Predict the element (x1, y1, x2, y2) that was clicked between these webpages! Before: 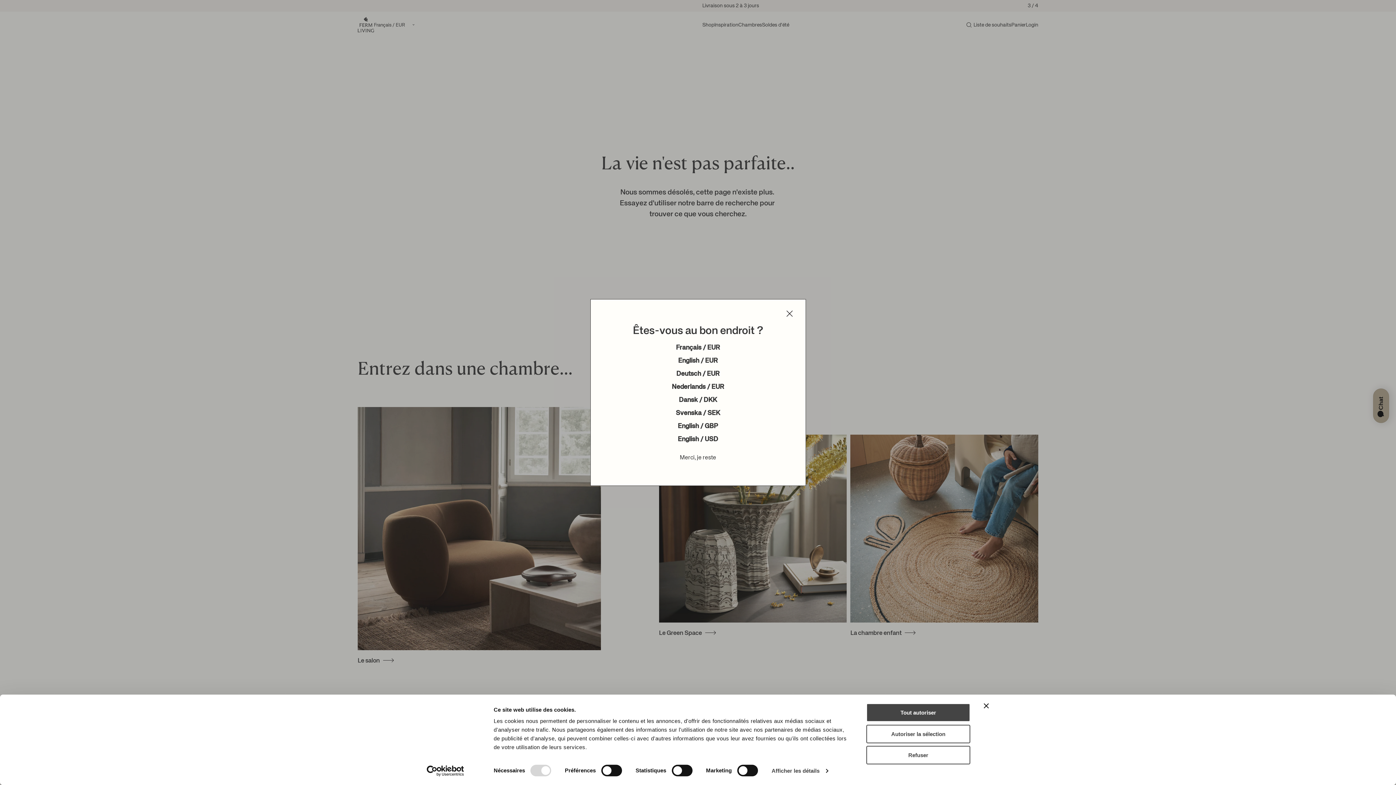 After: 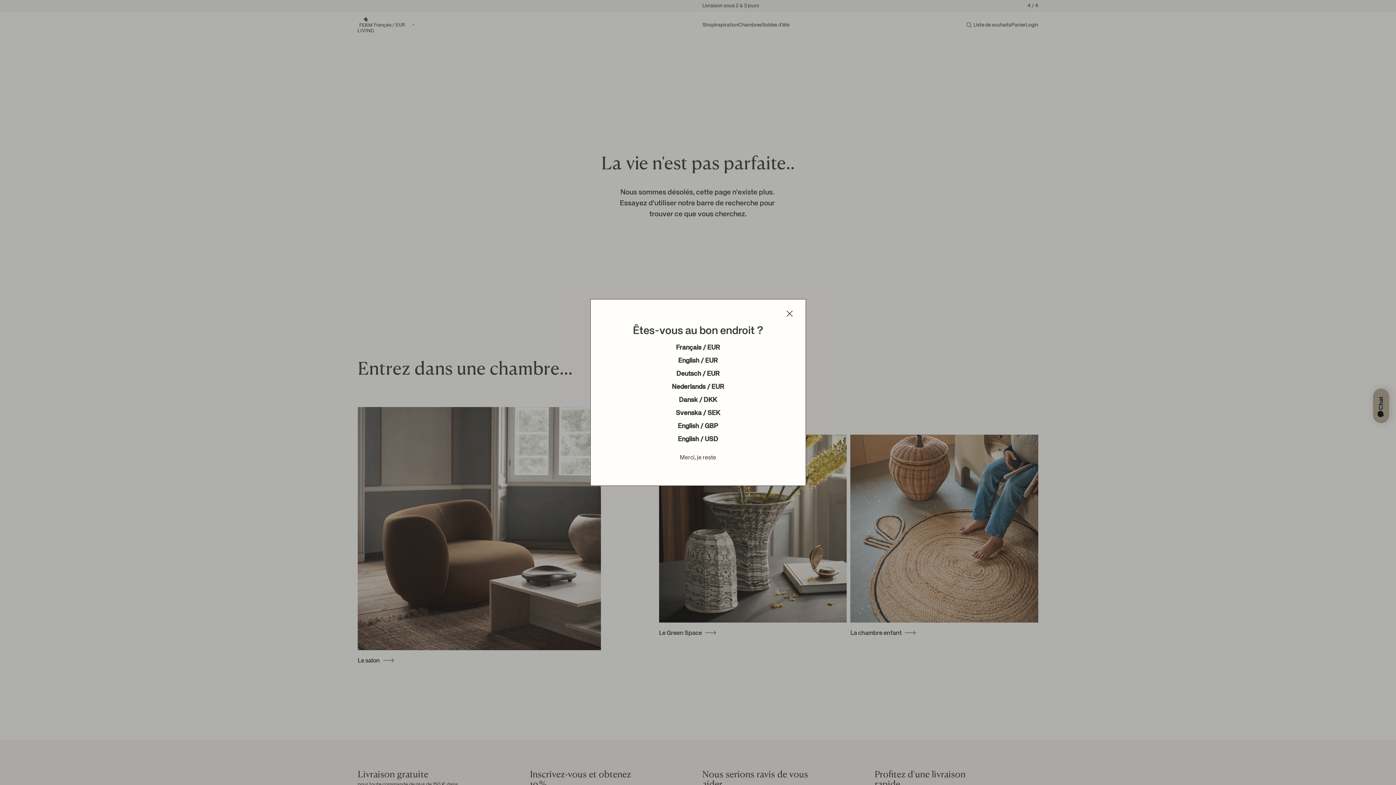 Action: bbox: (984, 703, 989, 708) label: Fermer le bandeau